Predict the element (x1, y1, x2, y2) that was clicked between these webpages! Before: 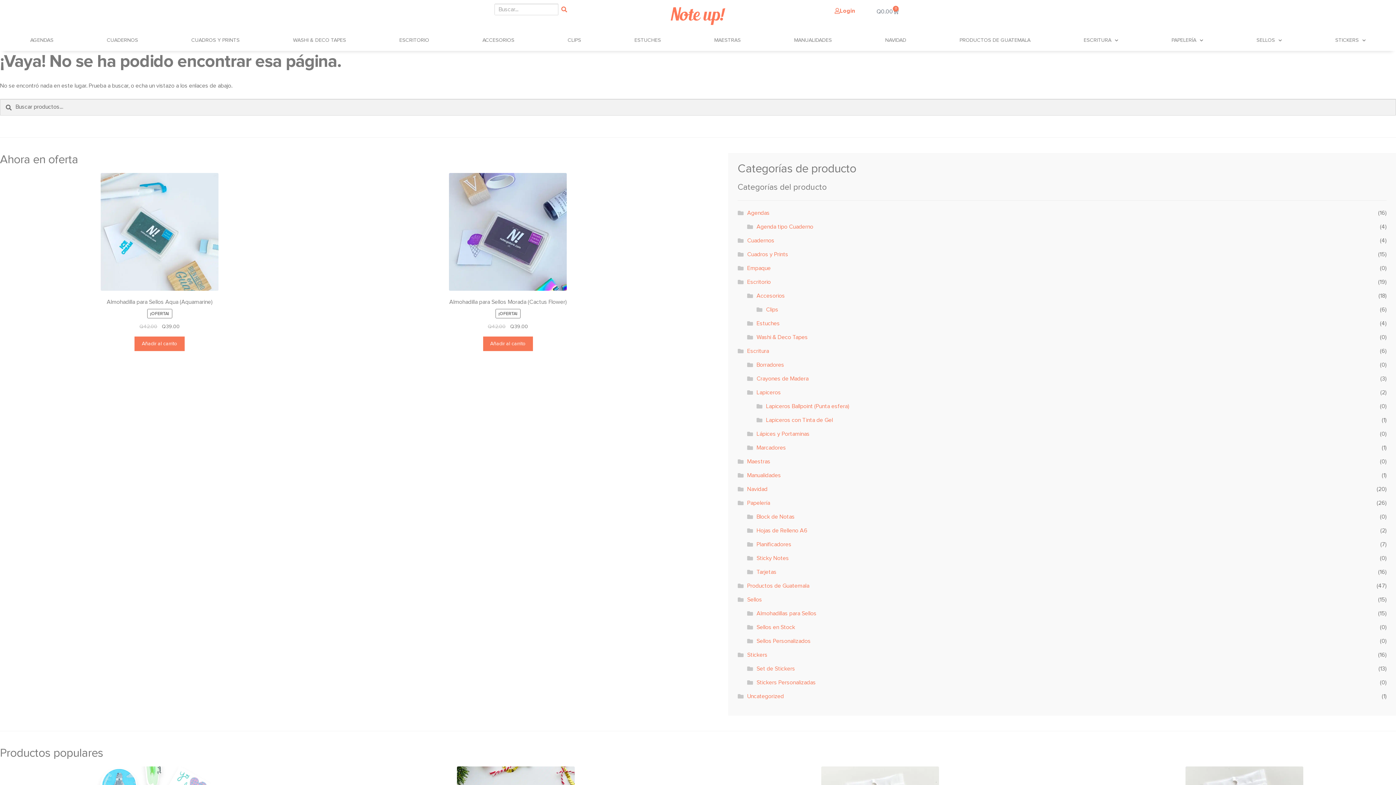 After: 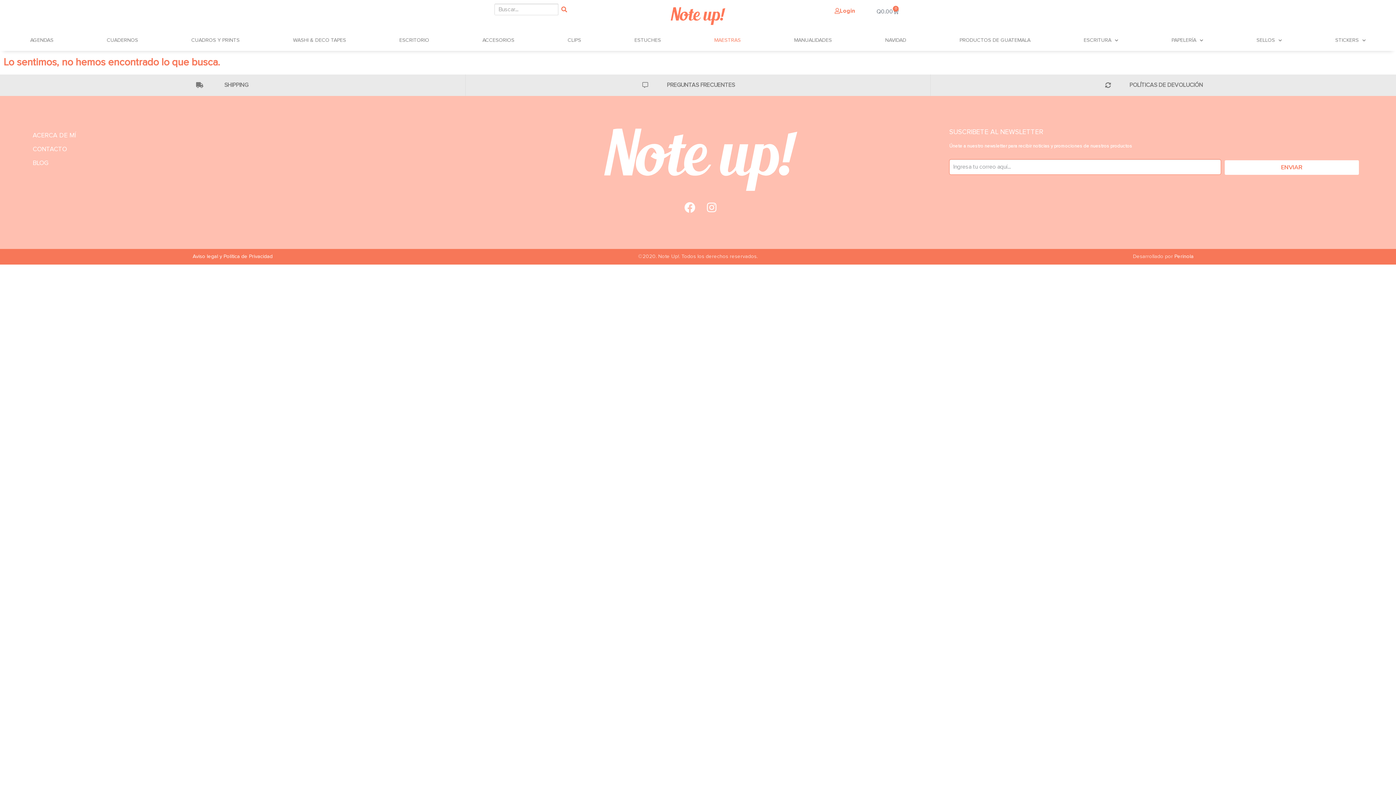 Action: label: MAESTRAS bbox: (687, 32, 767, 48)